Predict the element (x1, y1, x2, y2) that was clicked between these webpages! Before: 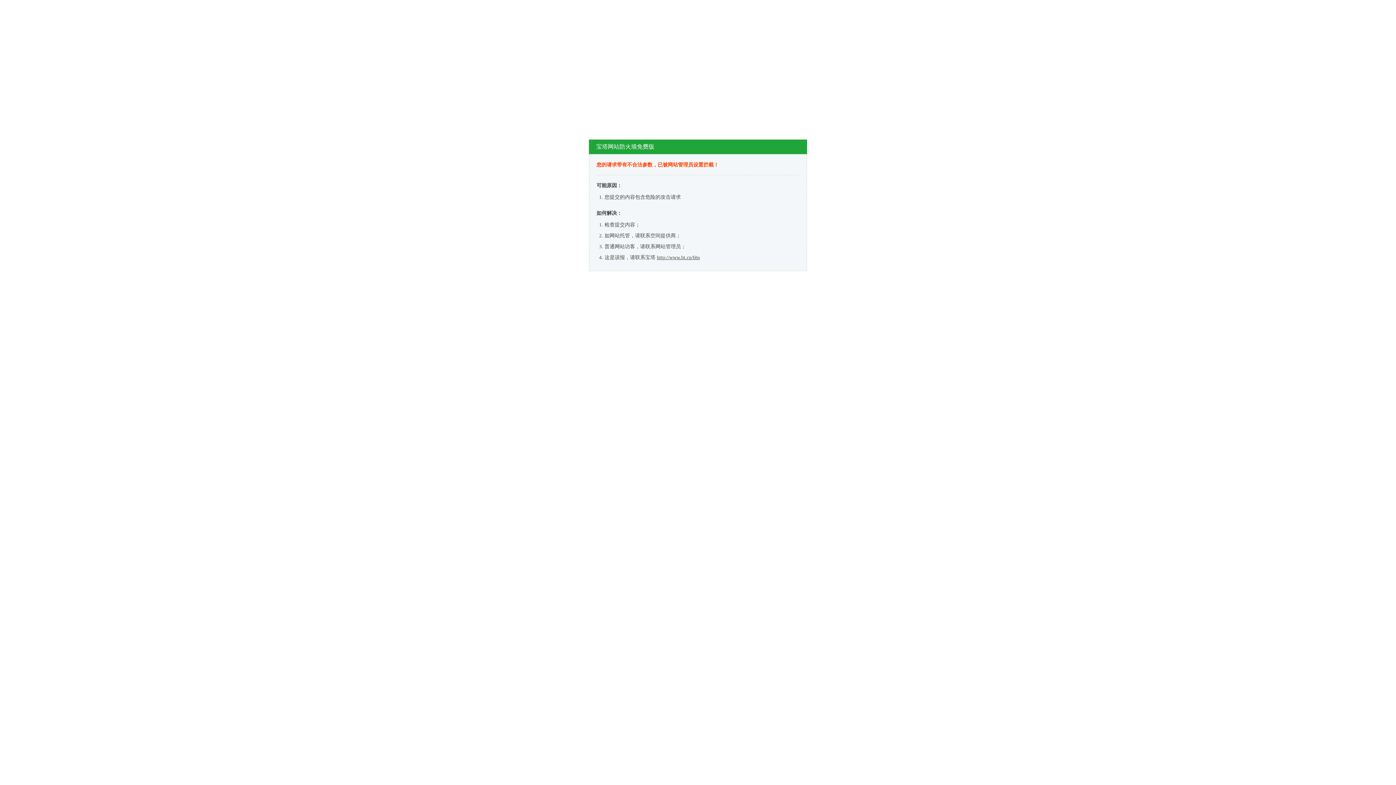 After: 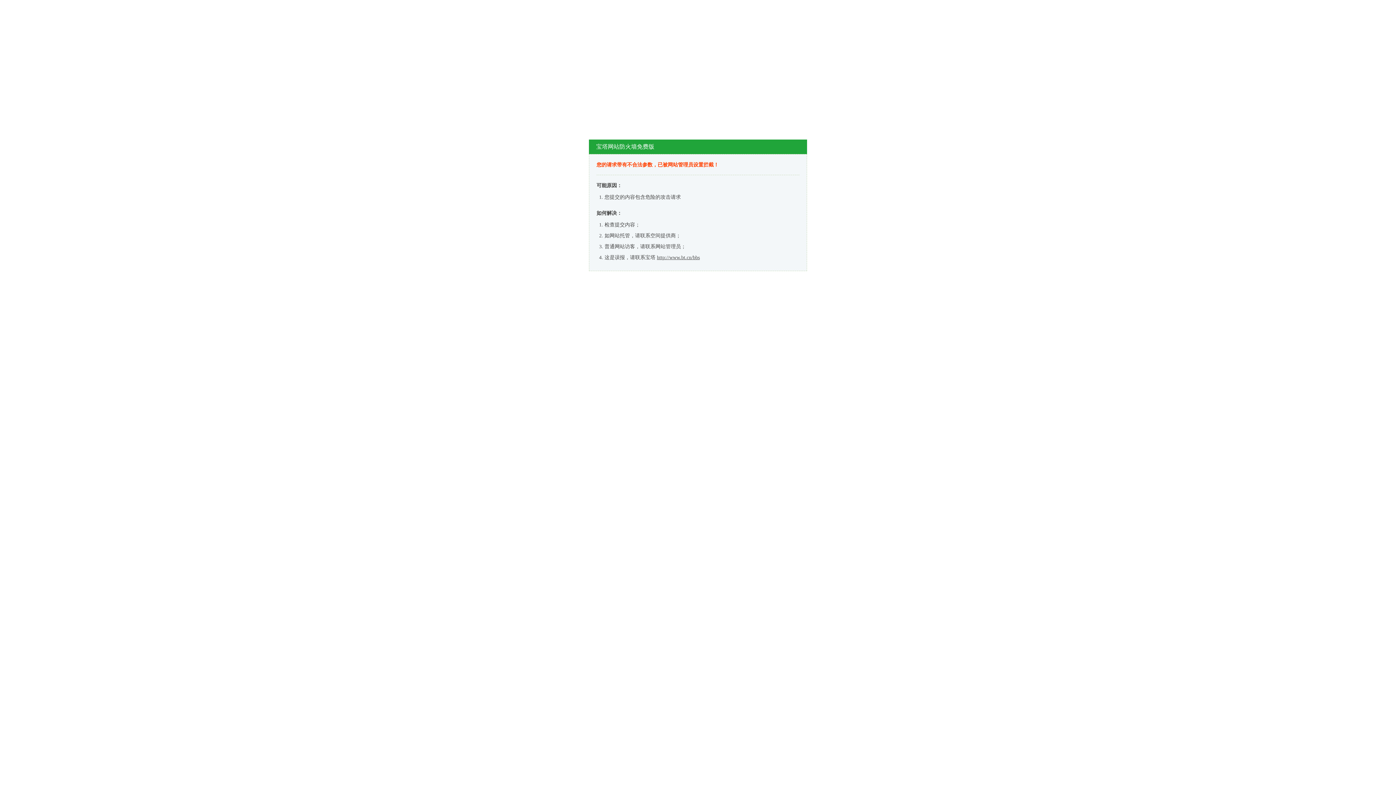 Action: label: http://www.bt.cn/bbs bbox: (657, 254, 700, 260)